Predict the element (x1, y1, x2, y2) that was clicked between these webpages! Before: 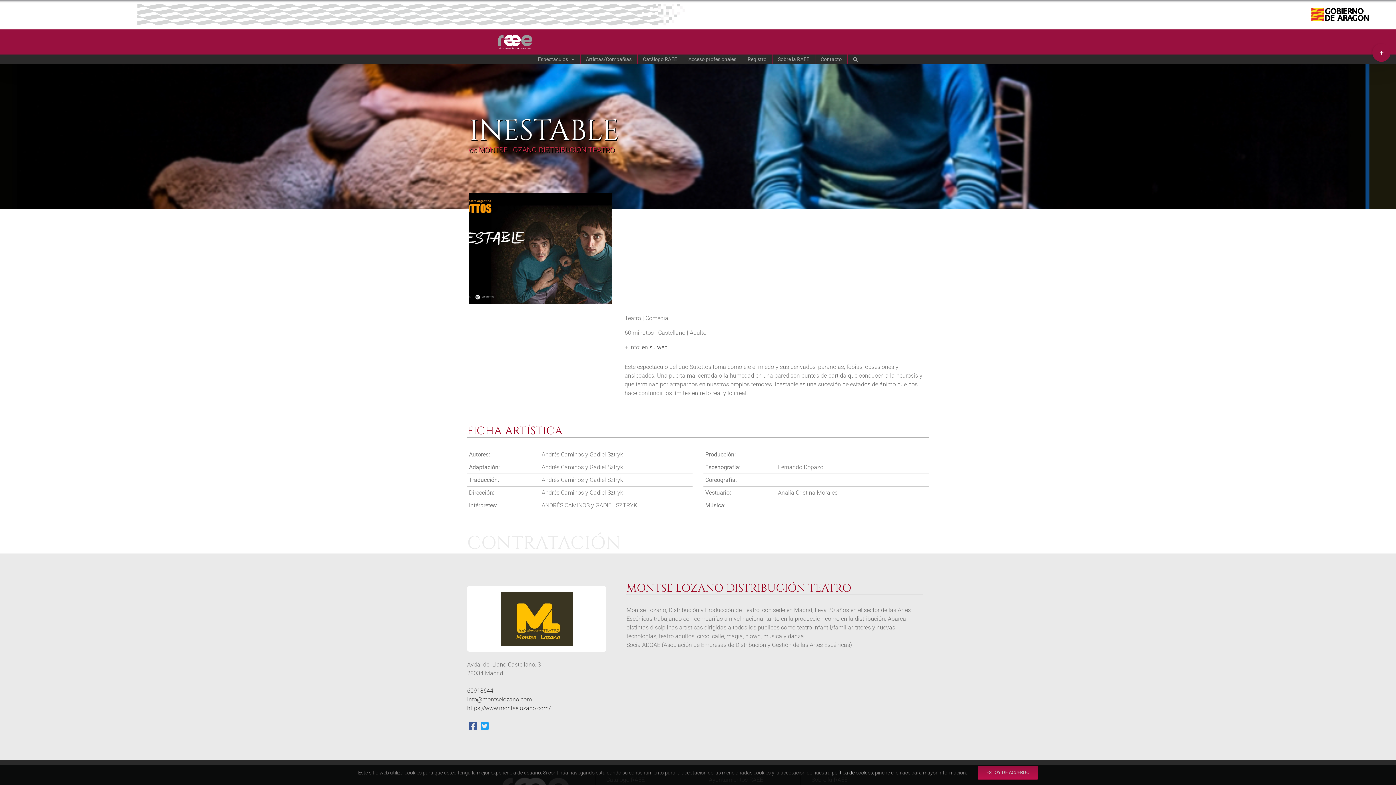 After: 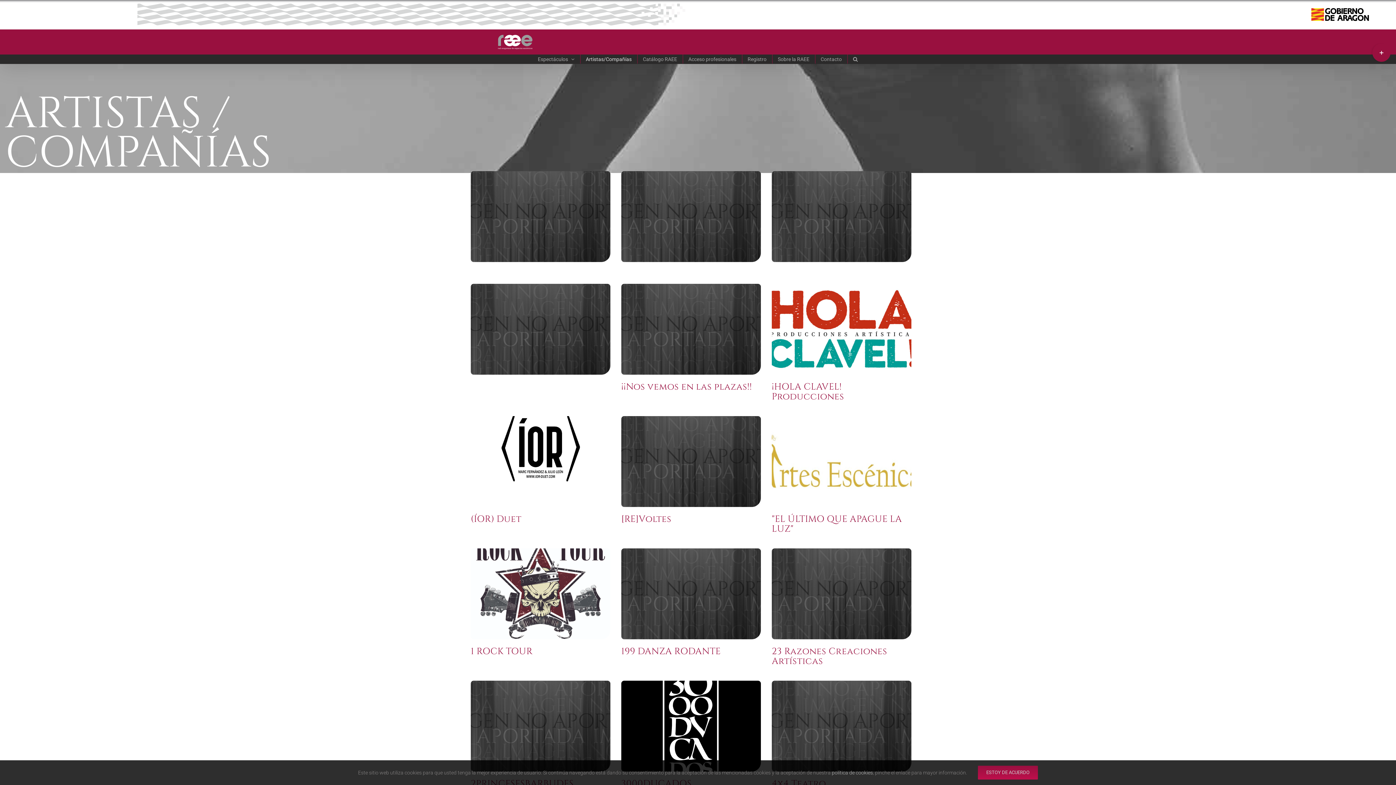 Action: bbox: (580, 54, 637, 63) label: Artistas/Compañías